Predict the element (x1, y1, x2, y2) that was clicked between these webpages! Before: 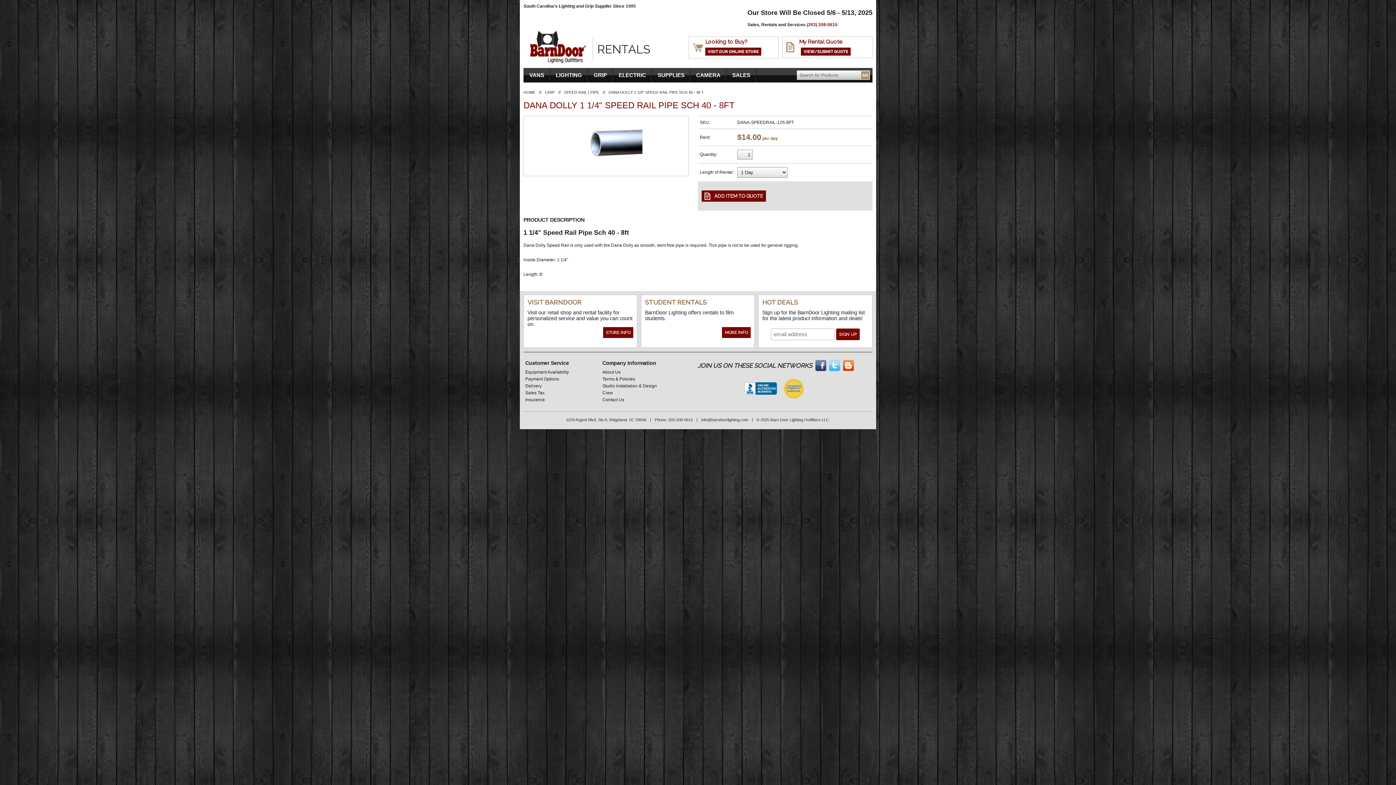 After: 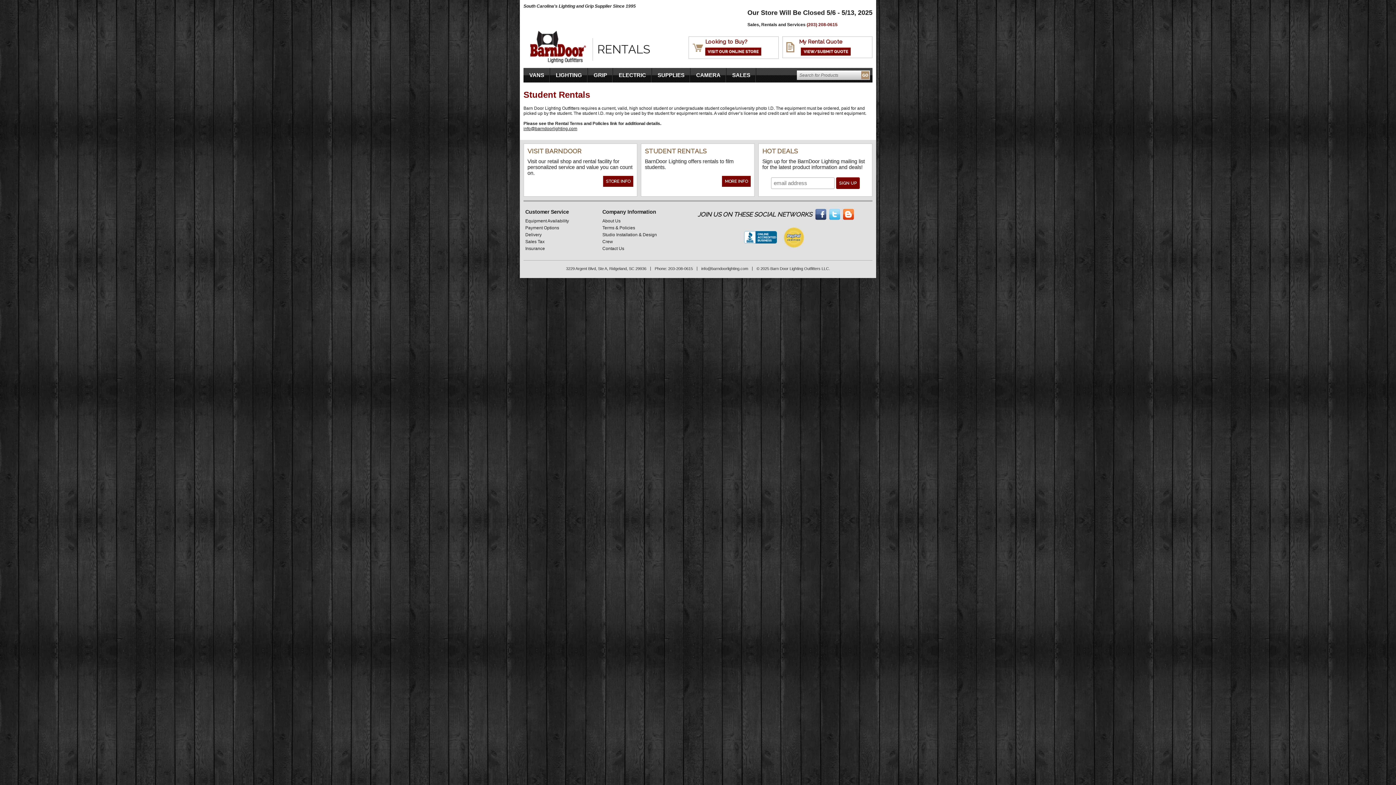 Action: bbox: (722, 327, 750, 338) label: MORE INFO